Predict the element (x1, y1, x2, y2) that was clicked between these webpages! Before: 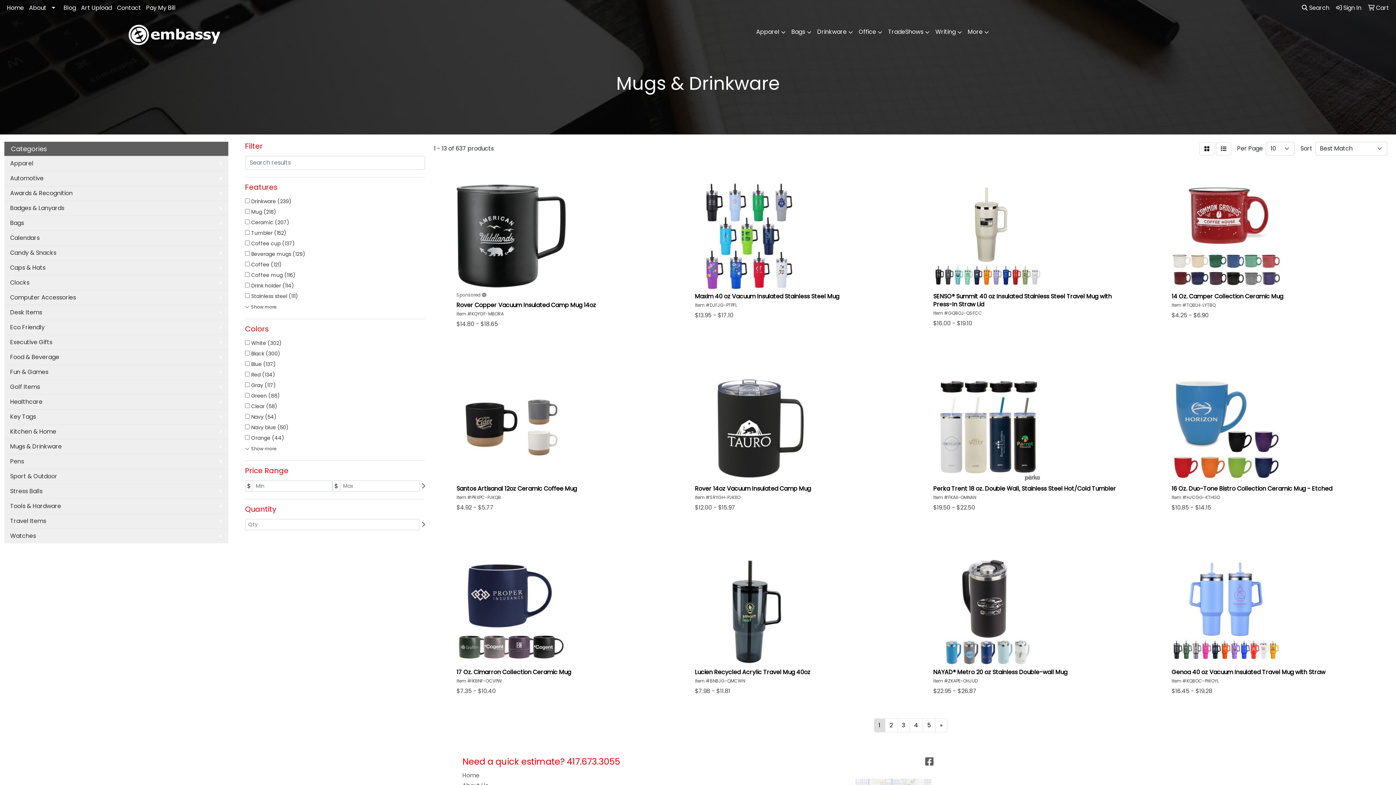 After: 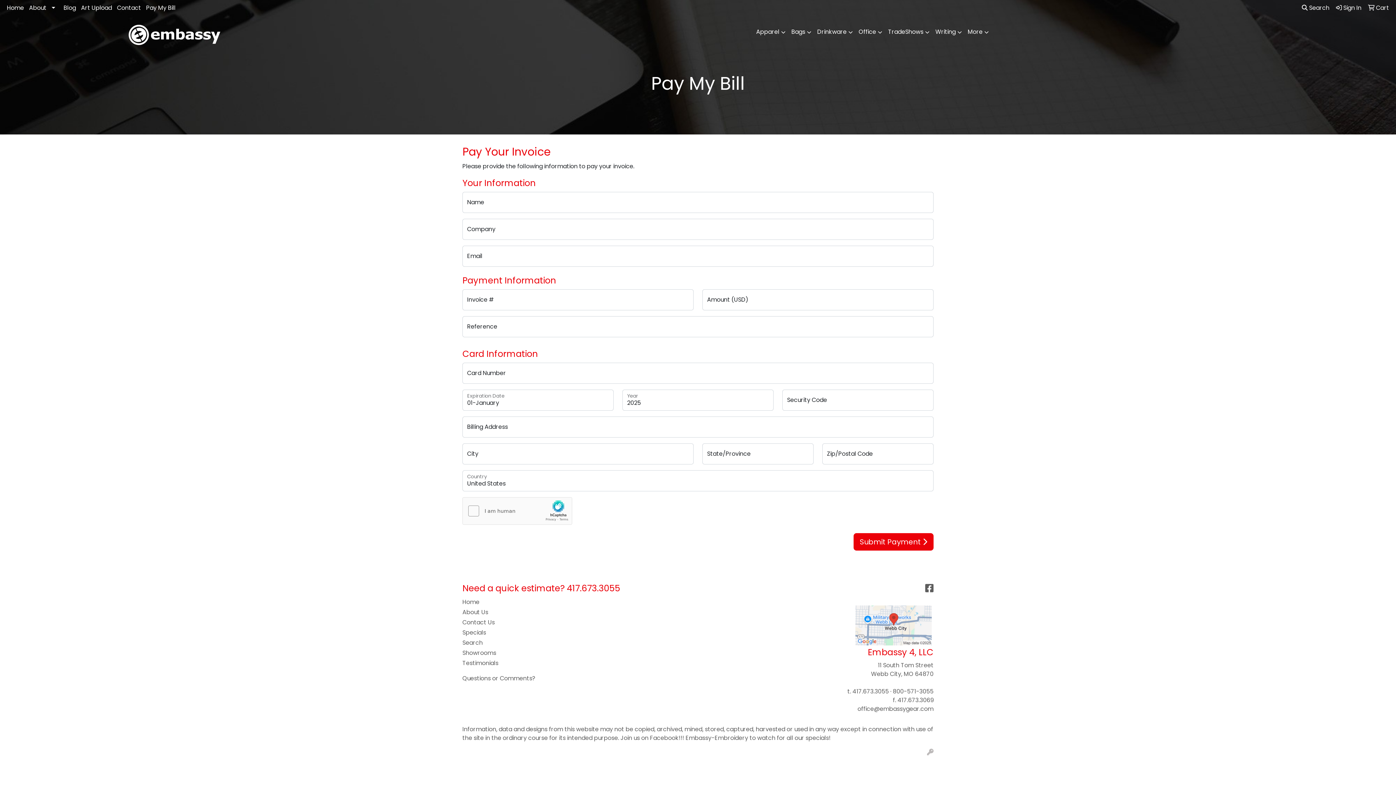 Action: bbox: (143, 0, 178, 16) label: Pay My Bill